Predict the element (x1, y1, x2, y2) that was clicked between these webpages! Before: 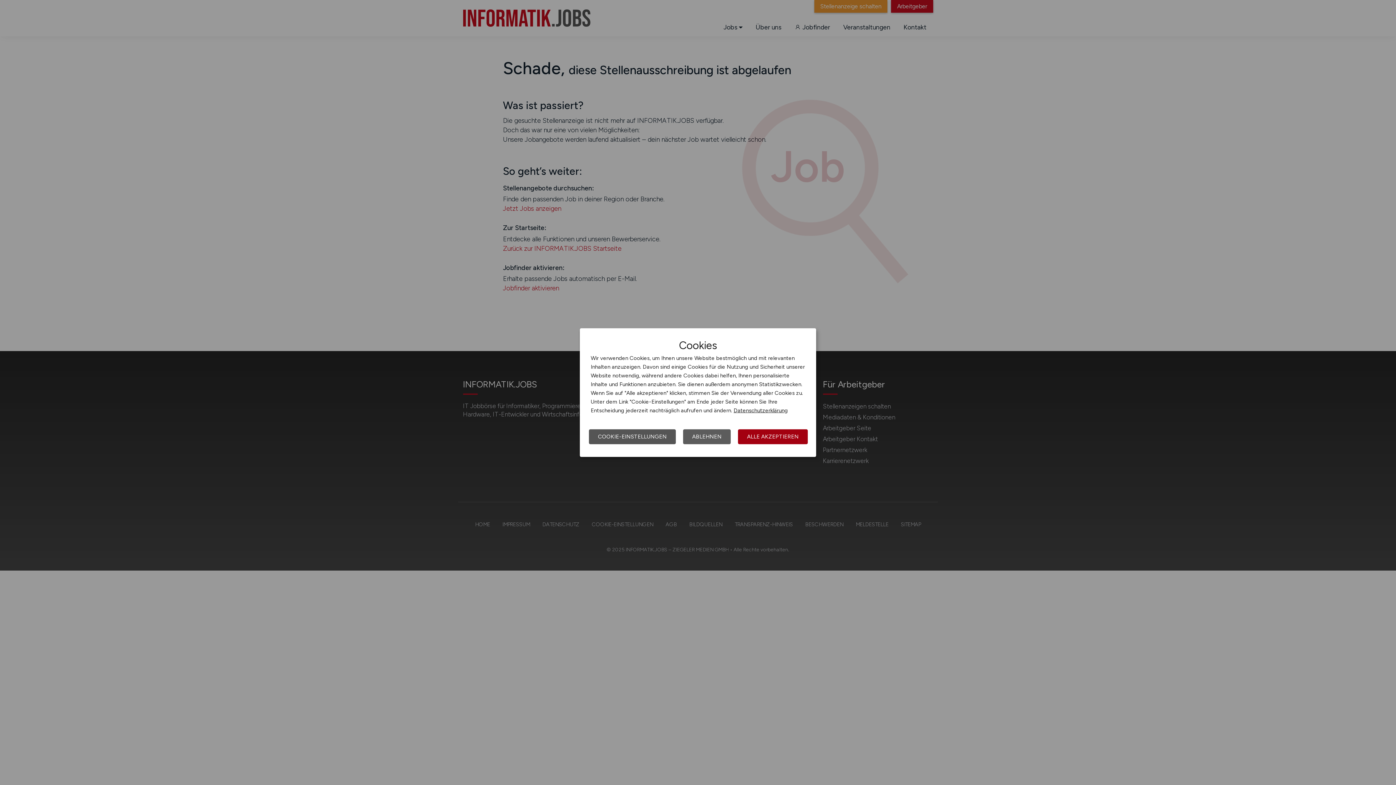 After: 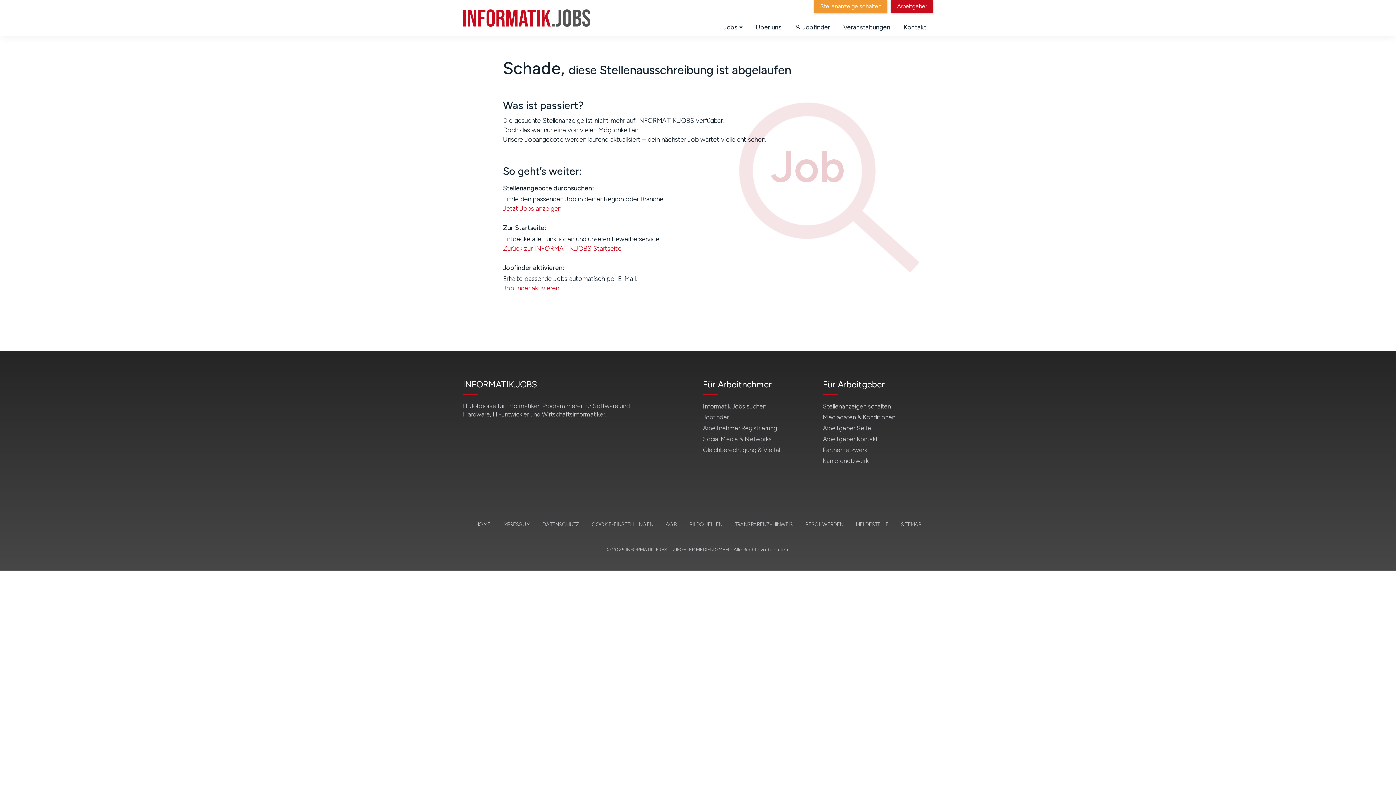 Action: bbox: (738, 429, 808, 444) label: ALLE AKZEPTIEREN